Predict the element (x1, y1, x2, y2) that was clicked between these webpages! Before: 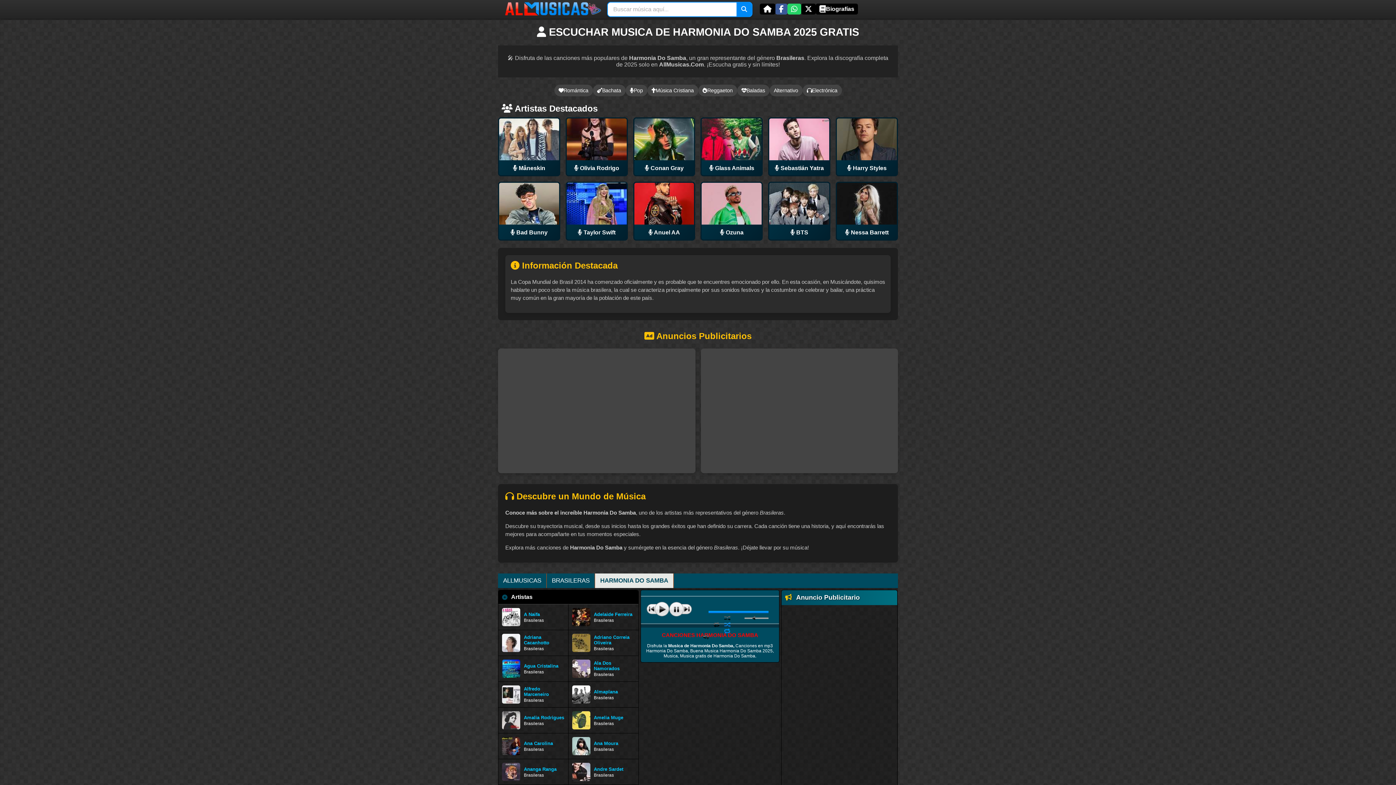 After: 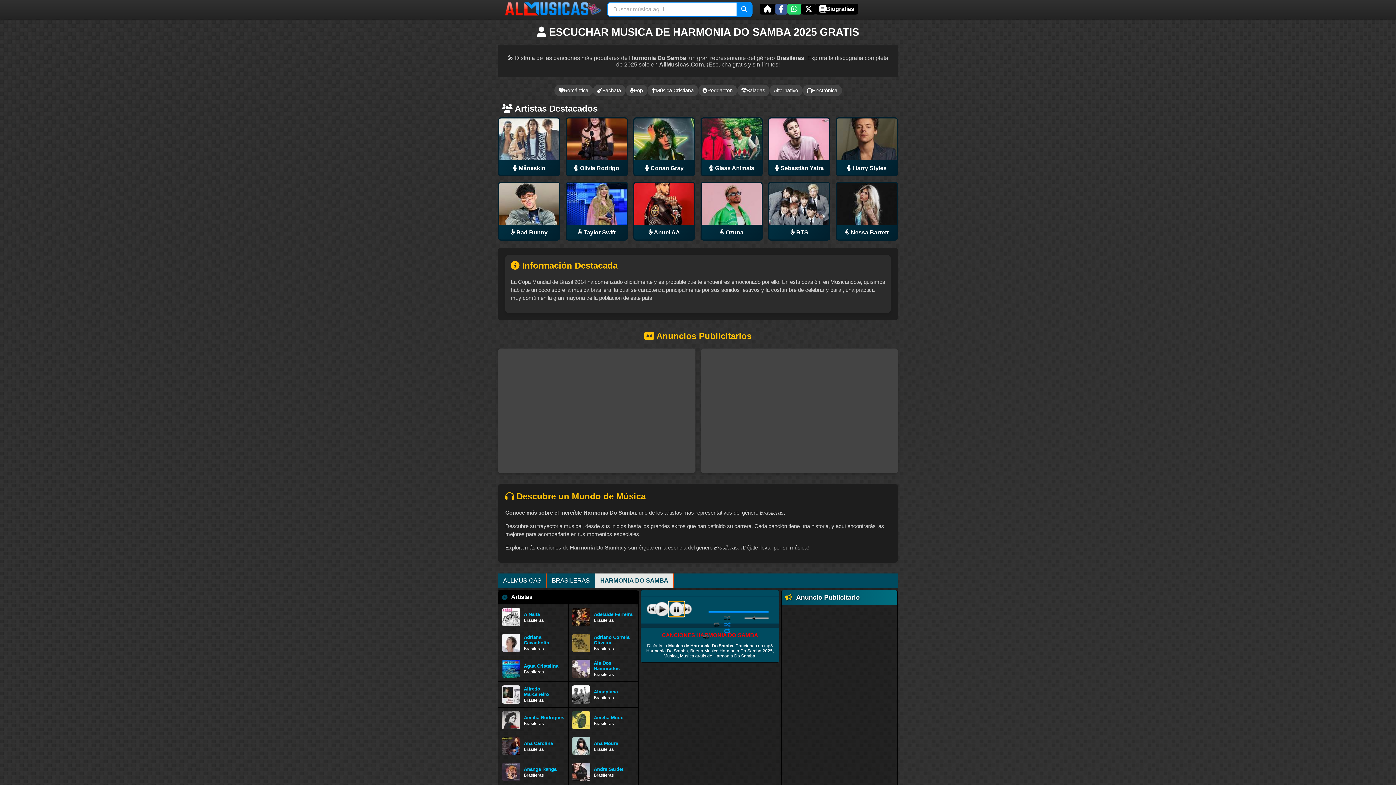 Action: bbox: (669, 602, 684, 616)